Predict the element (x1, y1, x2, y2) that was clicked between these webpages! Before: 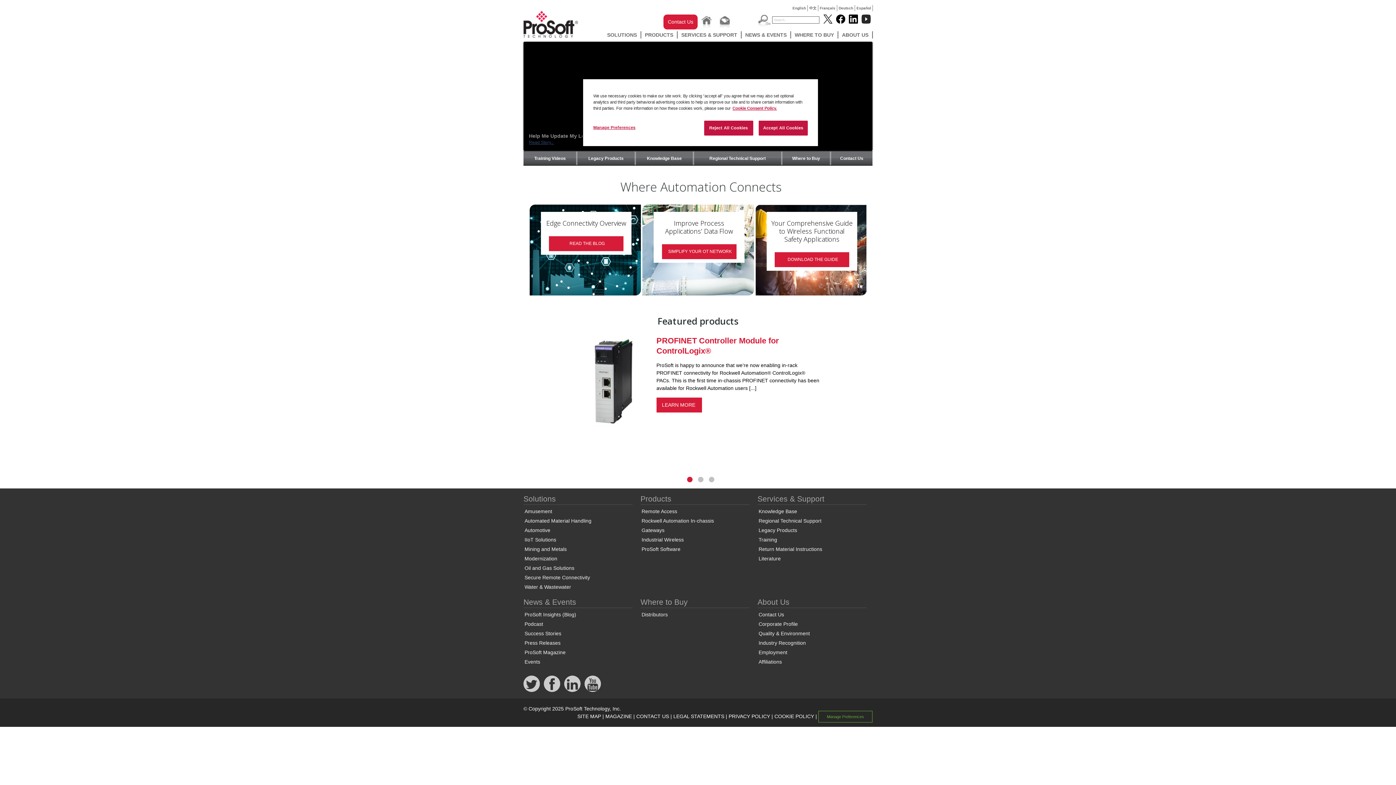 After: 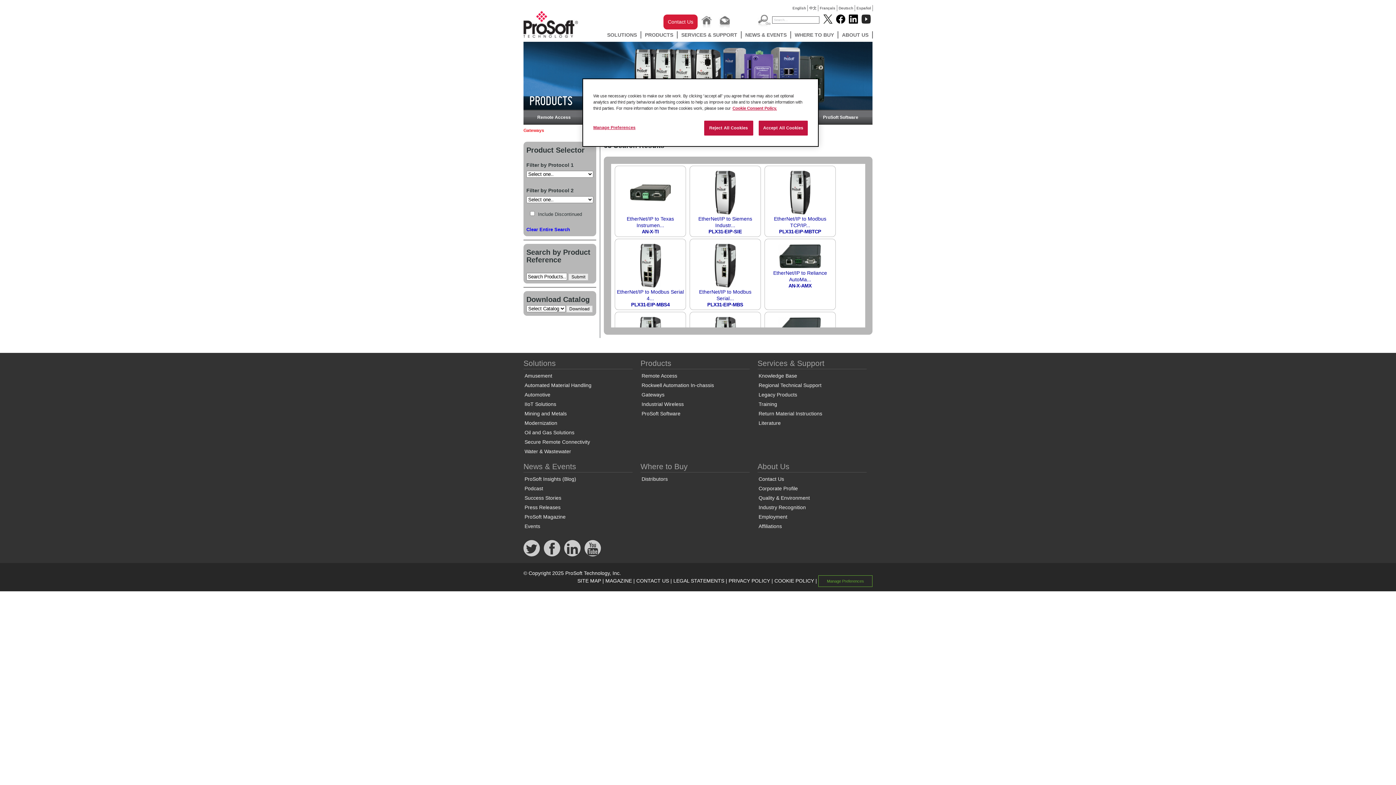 Action: bbox: (640, 526, 665, 534) label: Gateways